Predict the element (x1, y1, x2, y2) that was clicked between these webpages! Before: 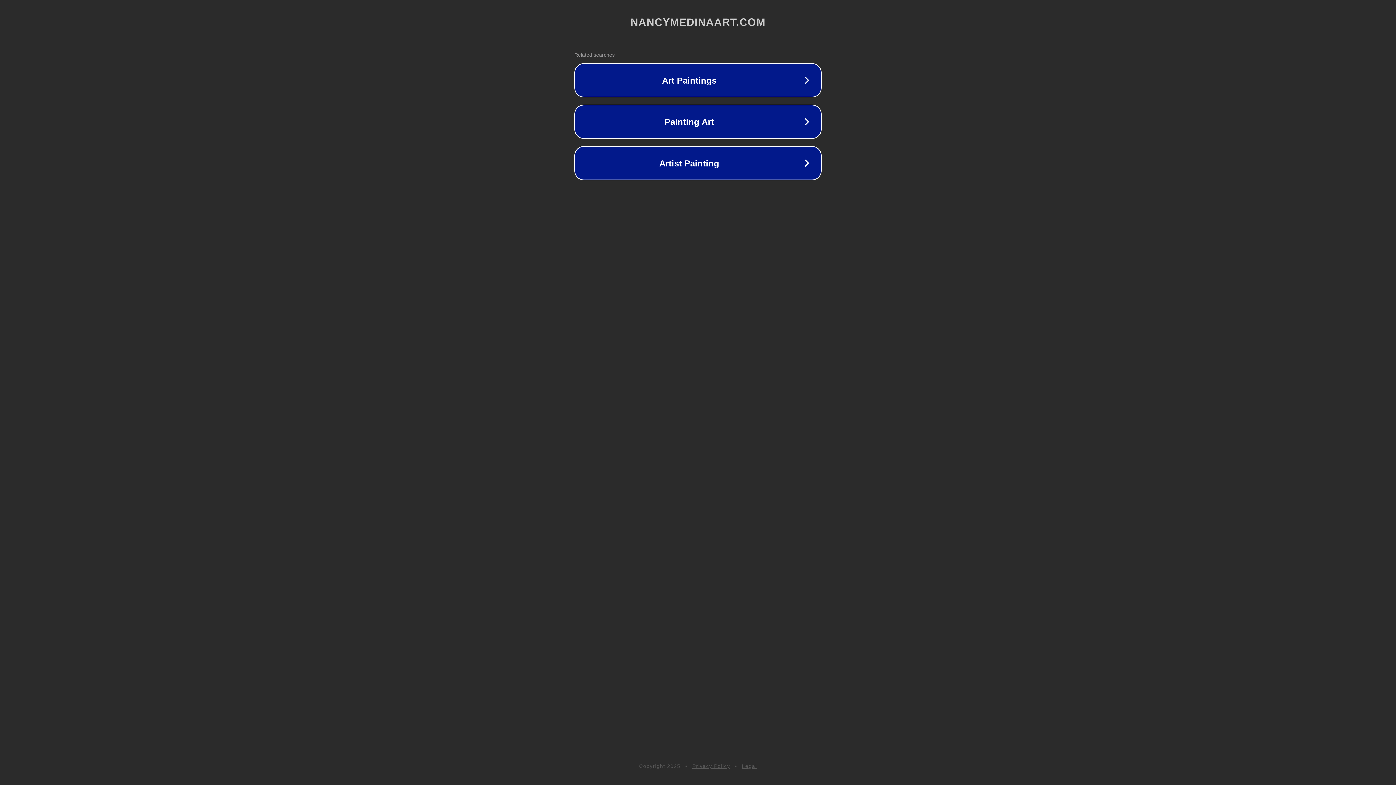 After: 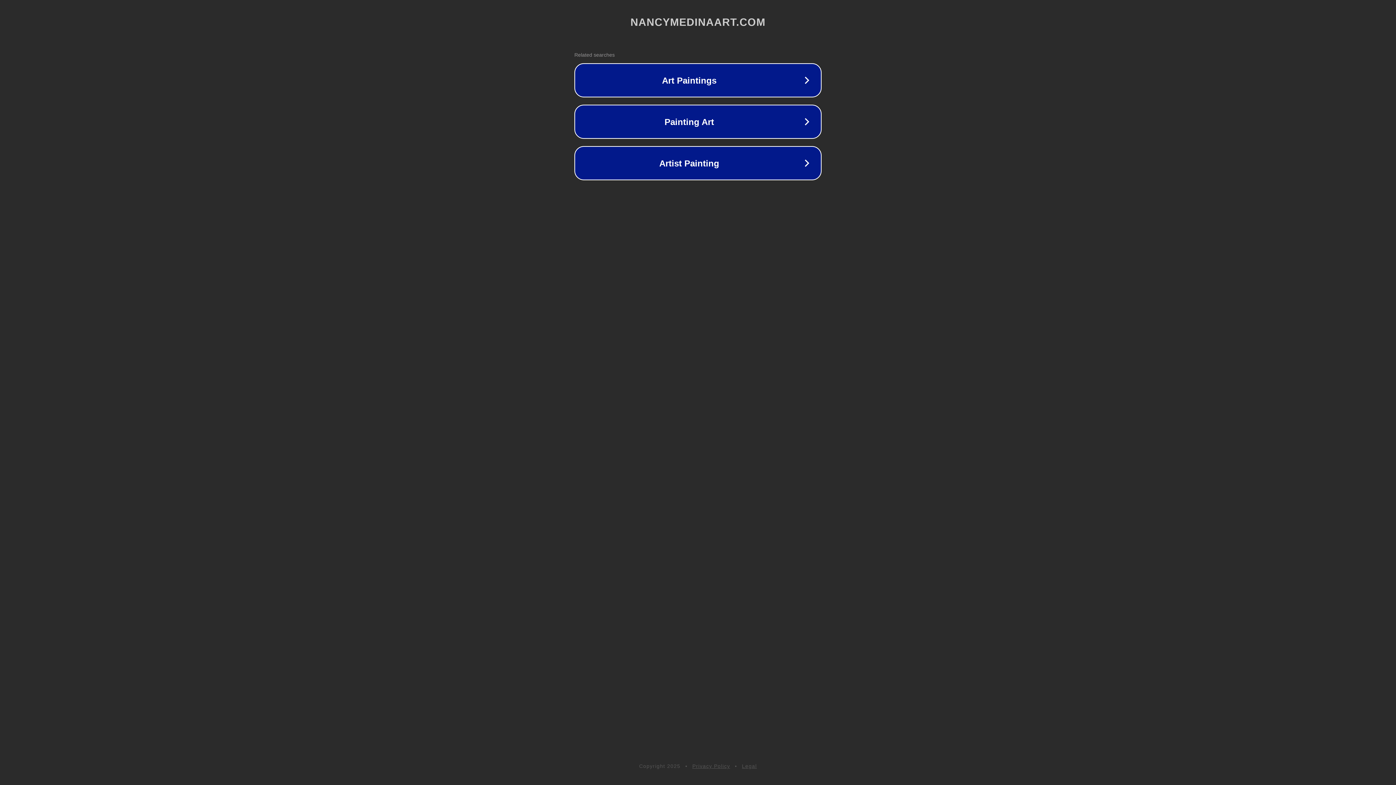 Action: label: Privacy Policy bbox: (692, 763, 730, 769)